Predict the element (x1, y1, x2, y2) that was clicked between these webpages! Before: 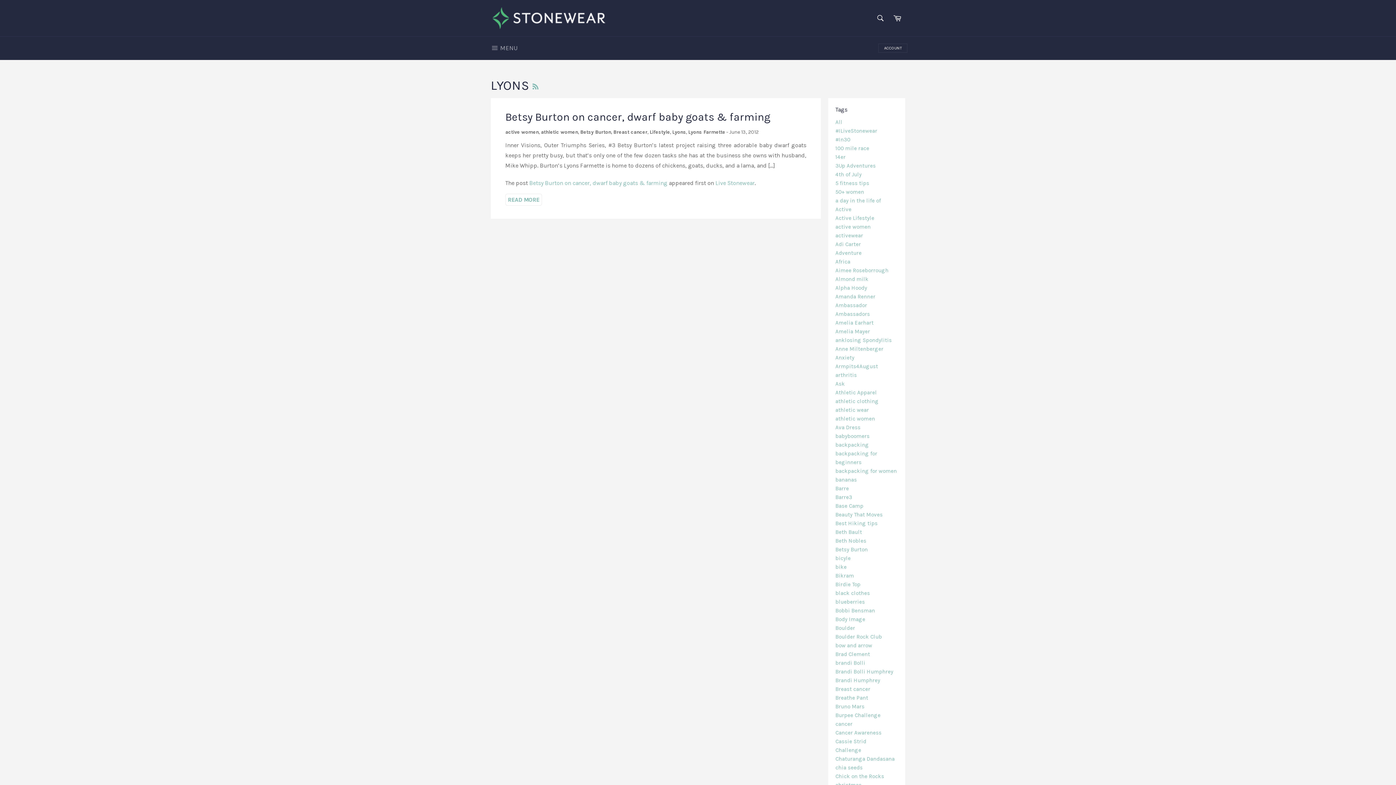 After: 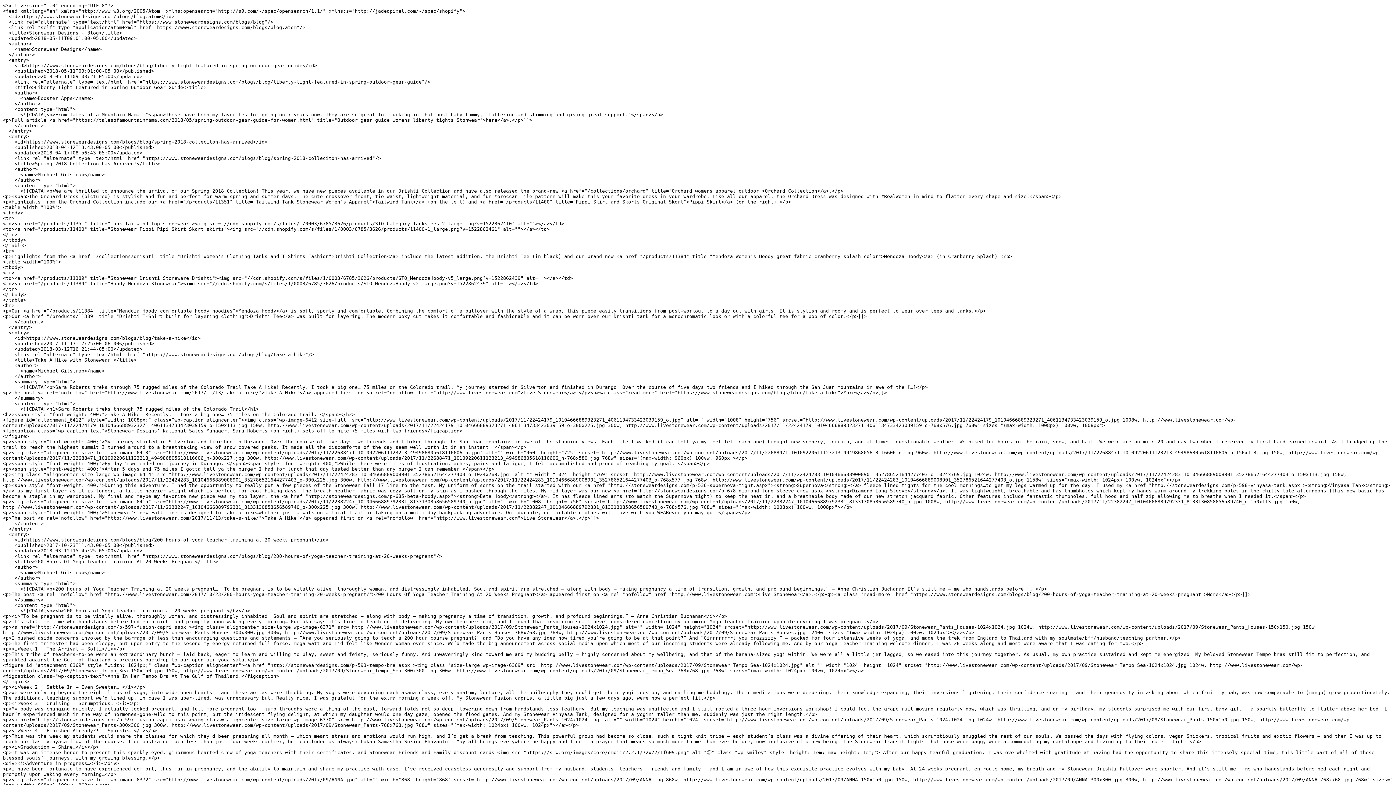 Action: bbox: (532, 77, 538, 93) label: RSS